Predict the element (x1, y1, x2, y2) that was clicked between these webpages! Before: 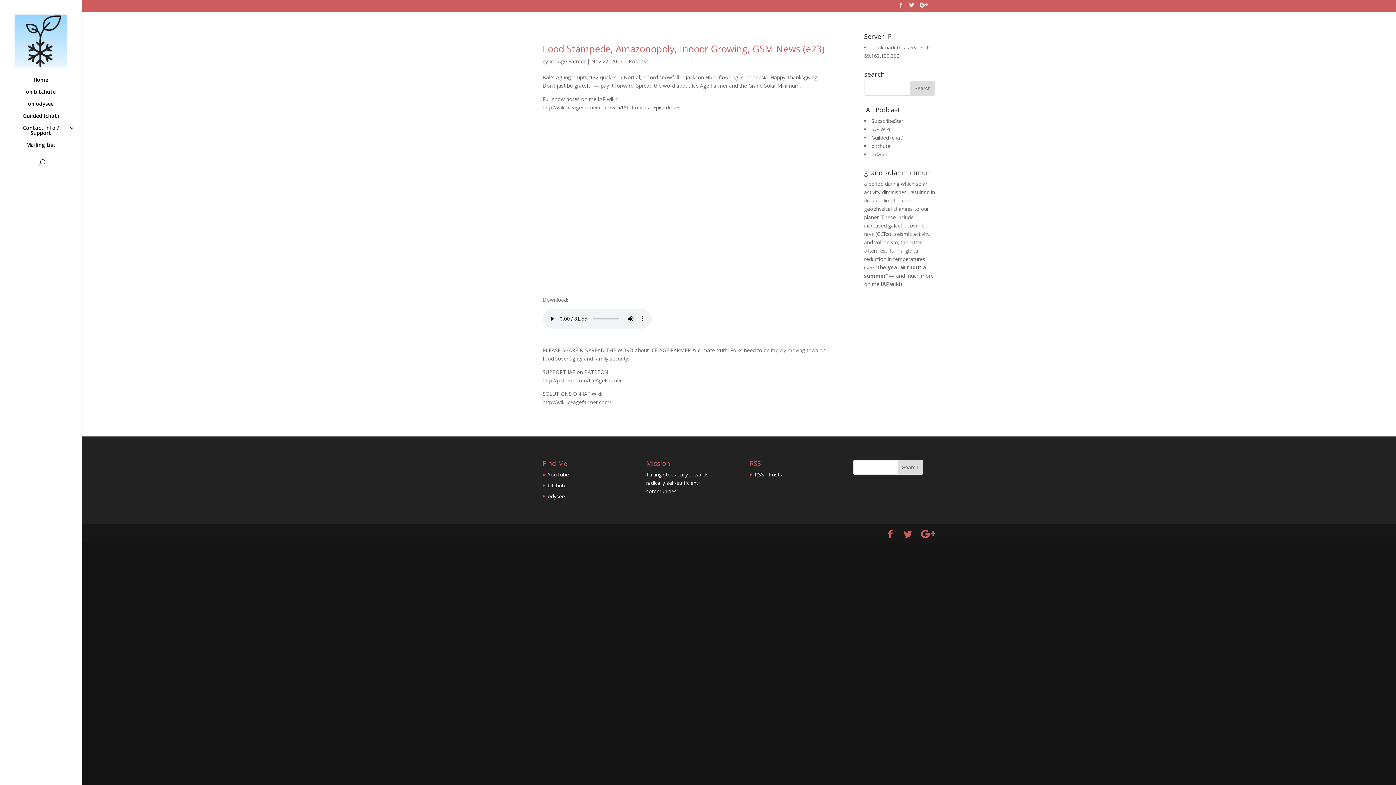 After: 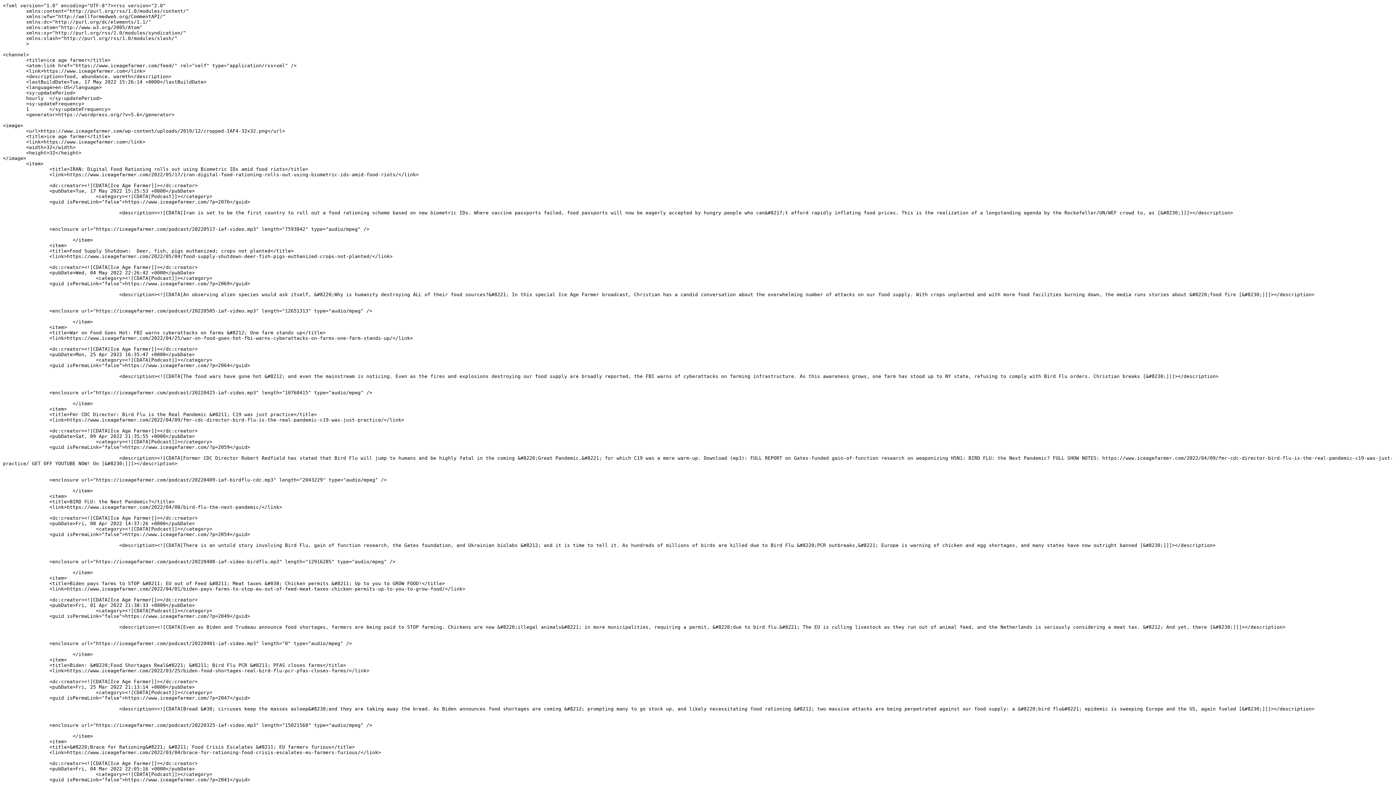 Action: label: RSS - Posts bbox: (754, 471, 782, 478)